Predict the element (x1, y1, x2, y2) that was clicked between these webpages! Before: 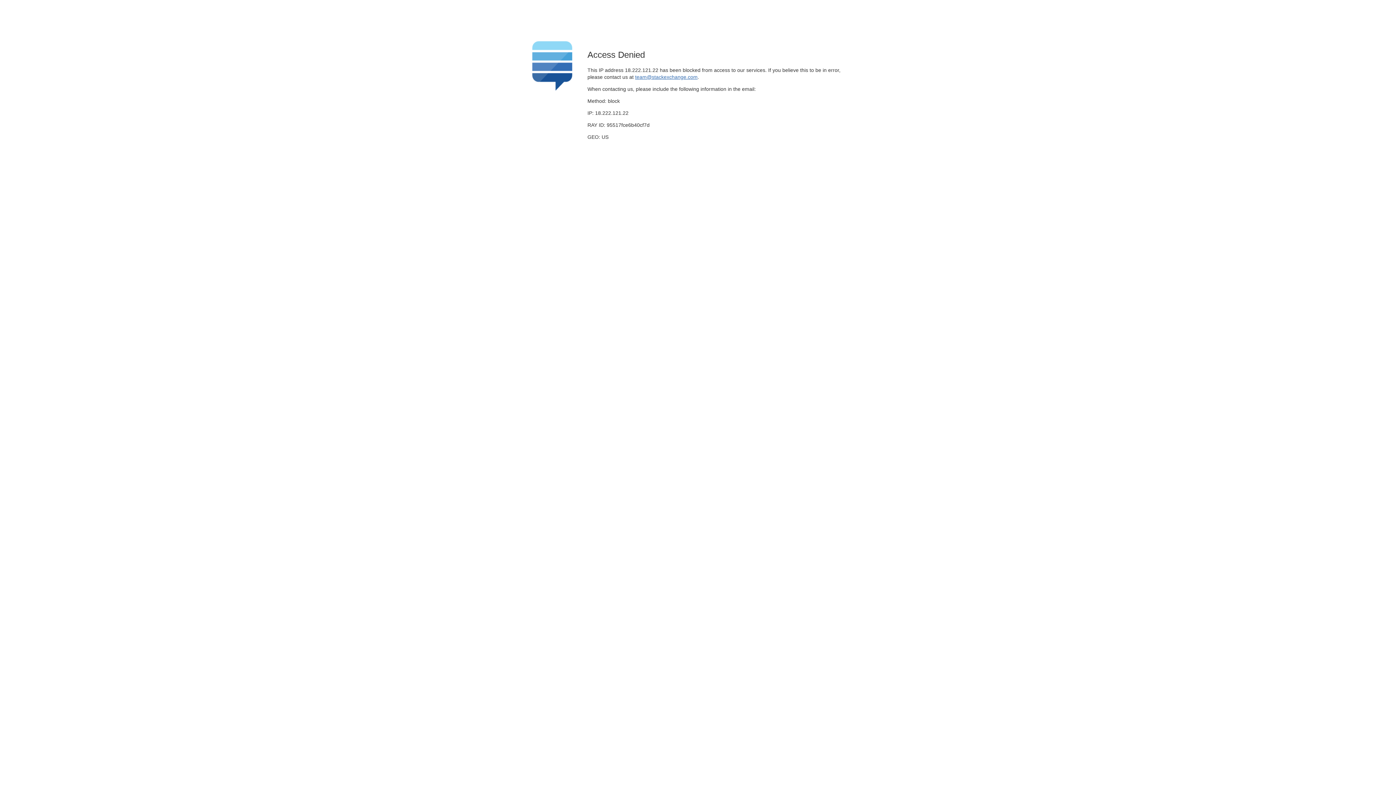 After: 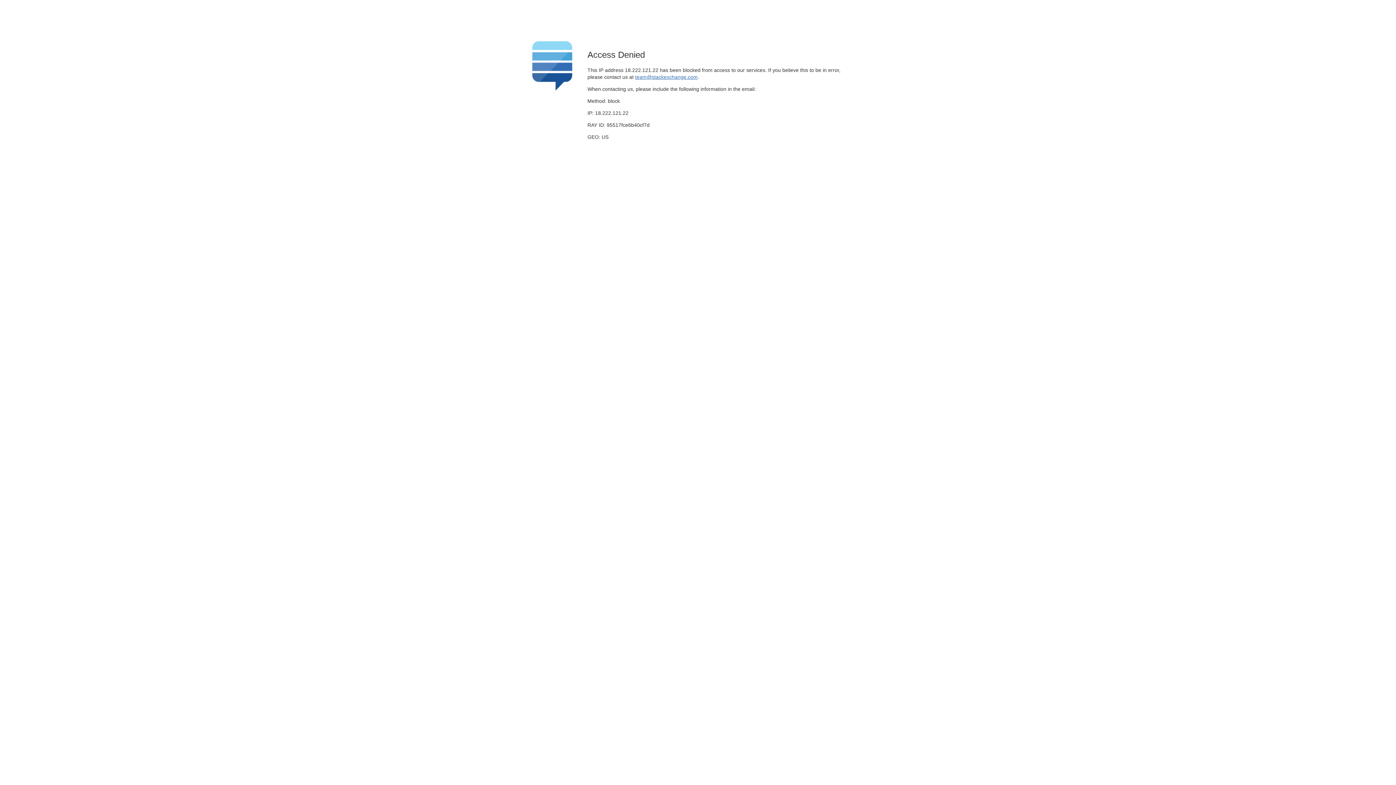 Action: bbox: (635, 74, 697, 79) label: team@stackexchange.com